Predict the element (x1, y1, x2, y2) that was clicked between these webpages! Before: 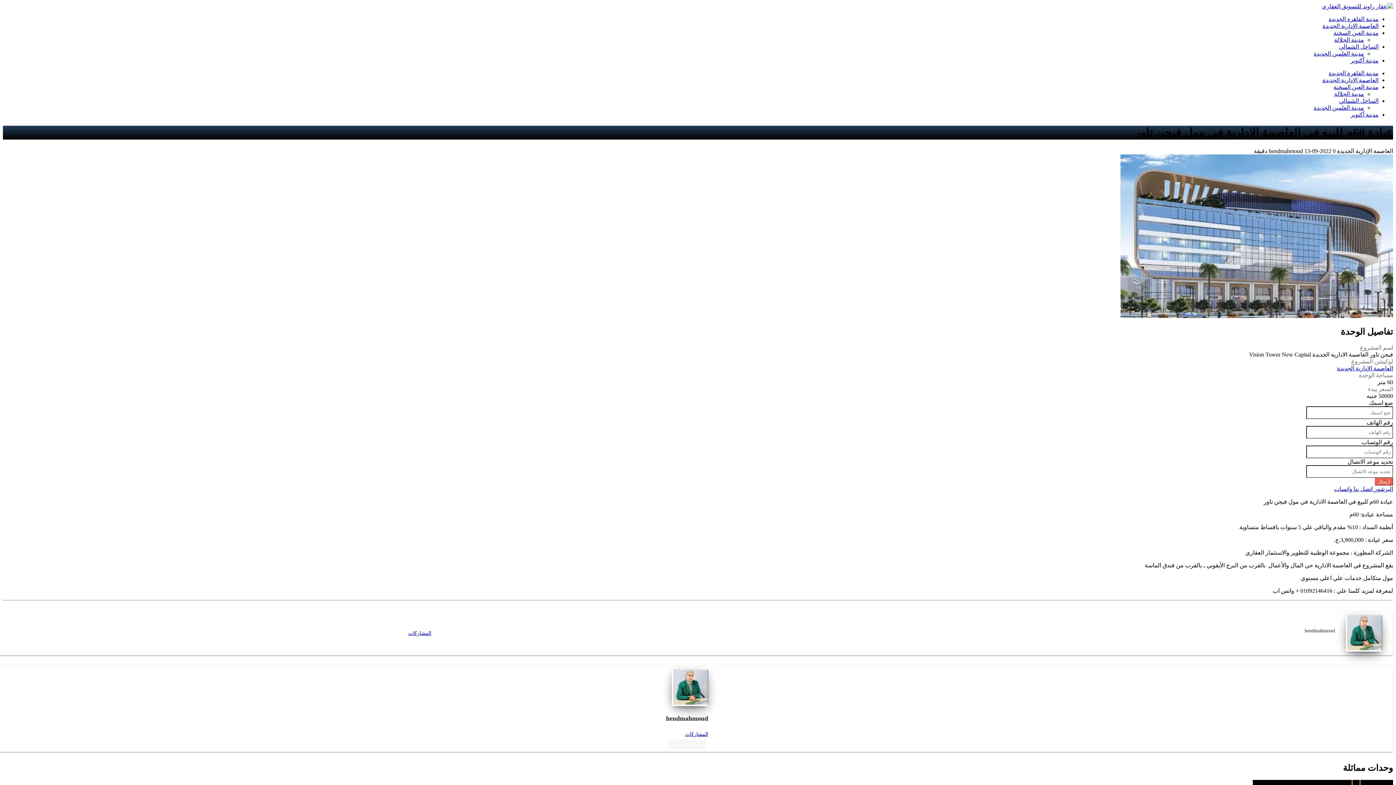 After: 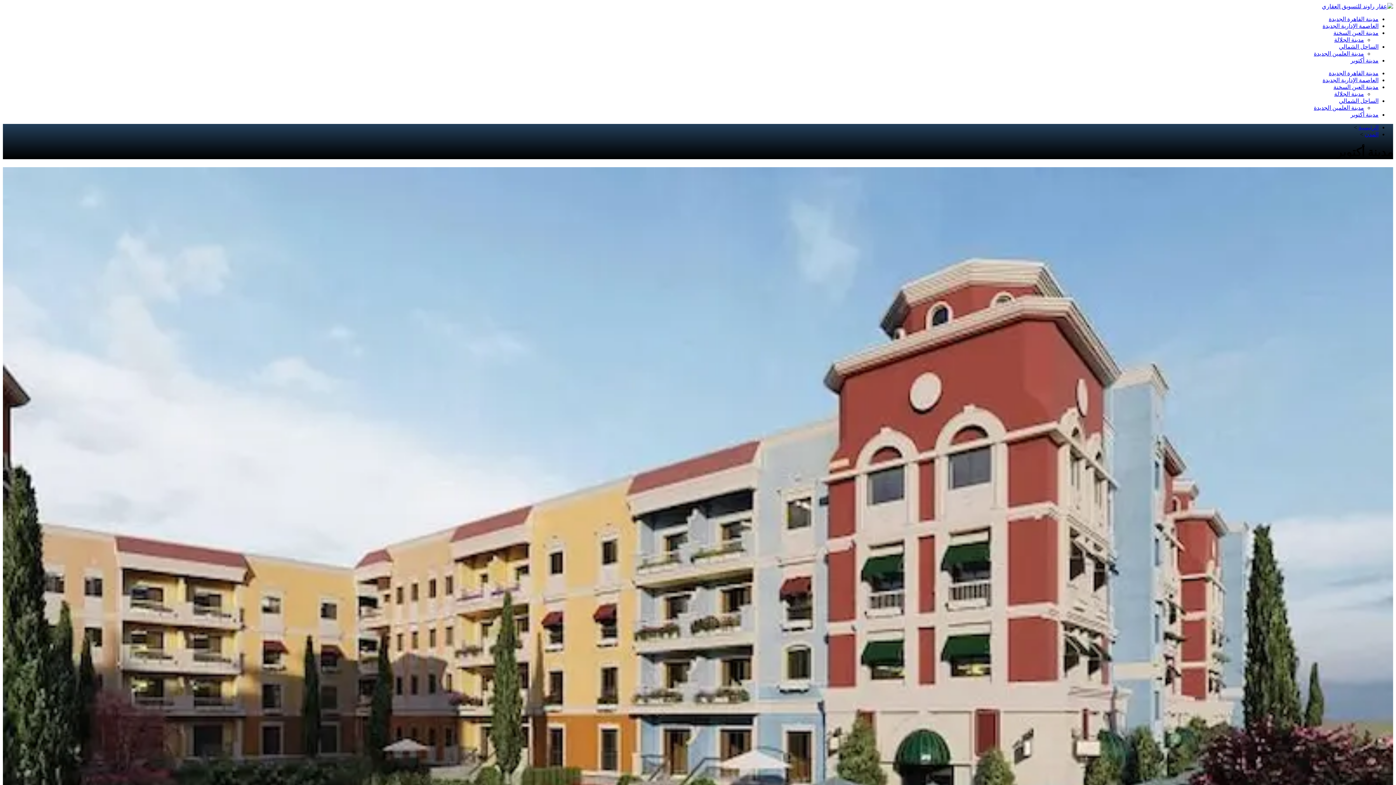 Action: bbox: (1350, 111, 1378, 117) label: مدينة أكتوبر